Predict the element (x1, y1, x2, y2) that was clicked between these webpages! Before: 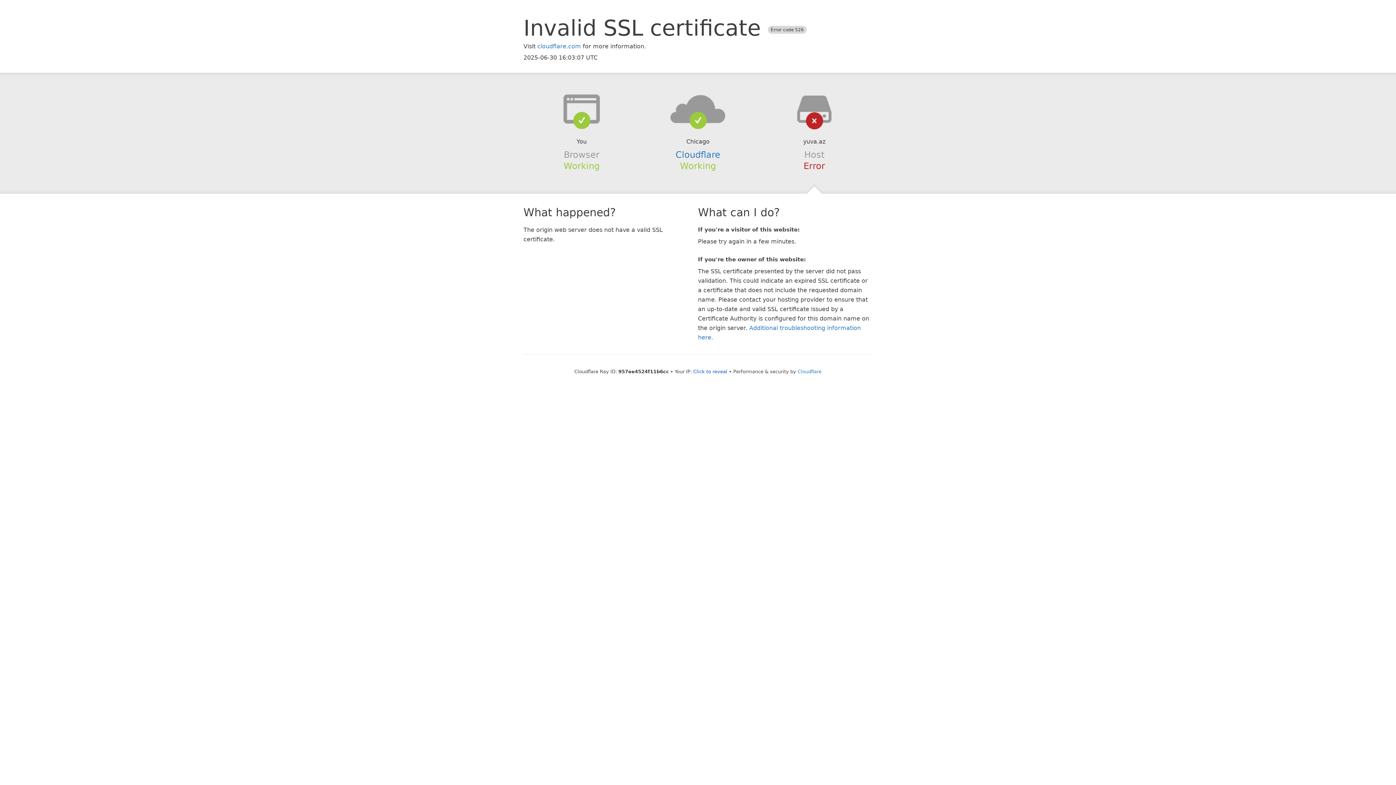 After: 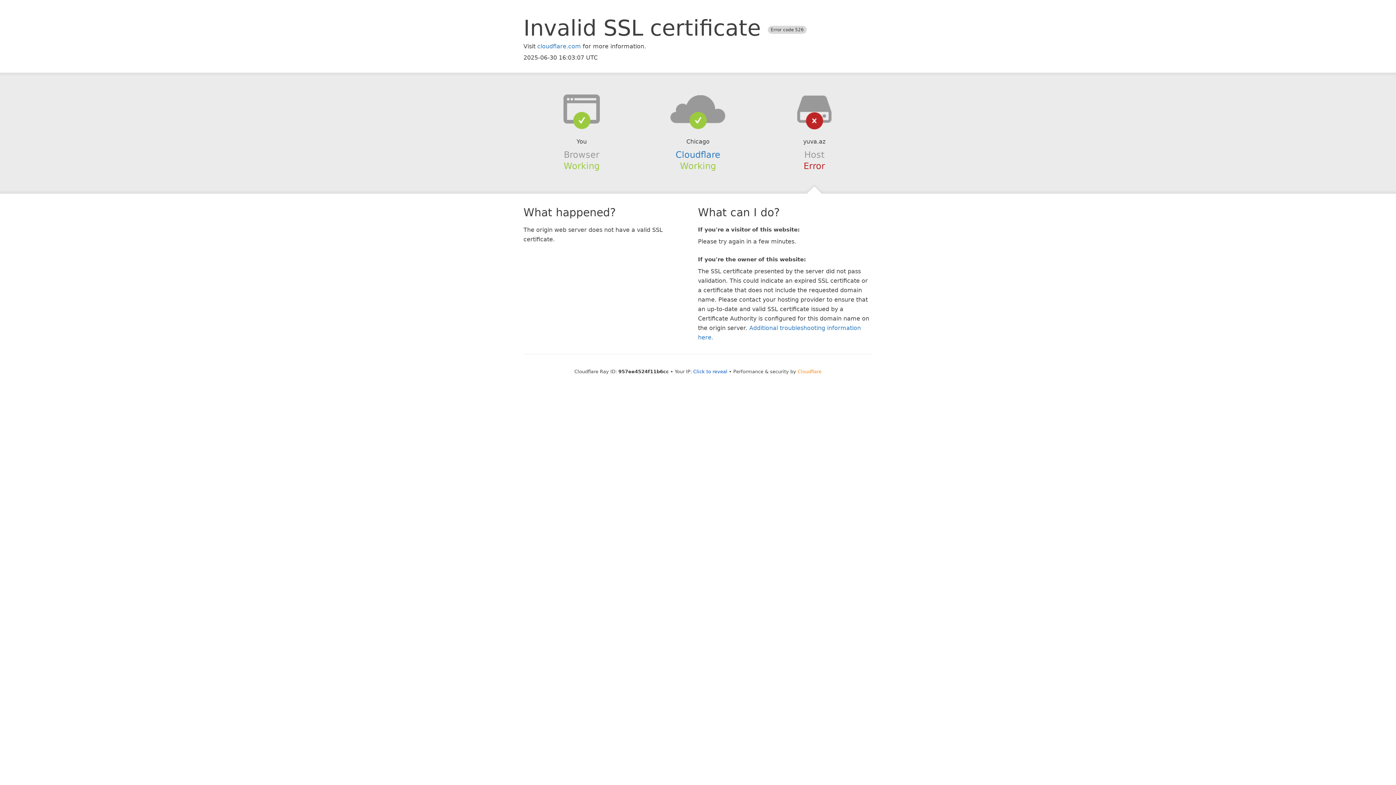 Action: label: Cloudflare bbox: (797, 368, 821, 374)